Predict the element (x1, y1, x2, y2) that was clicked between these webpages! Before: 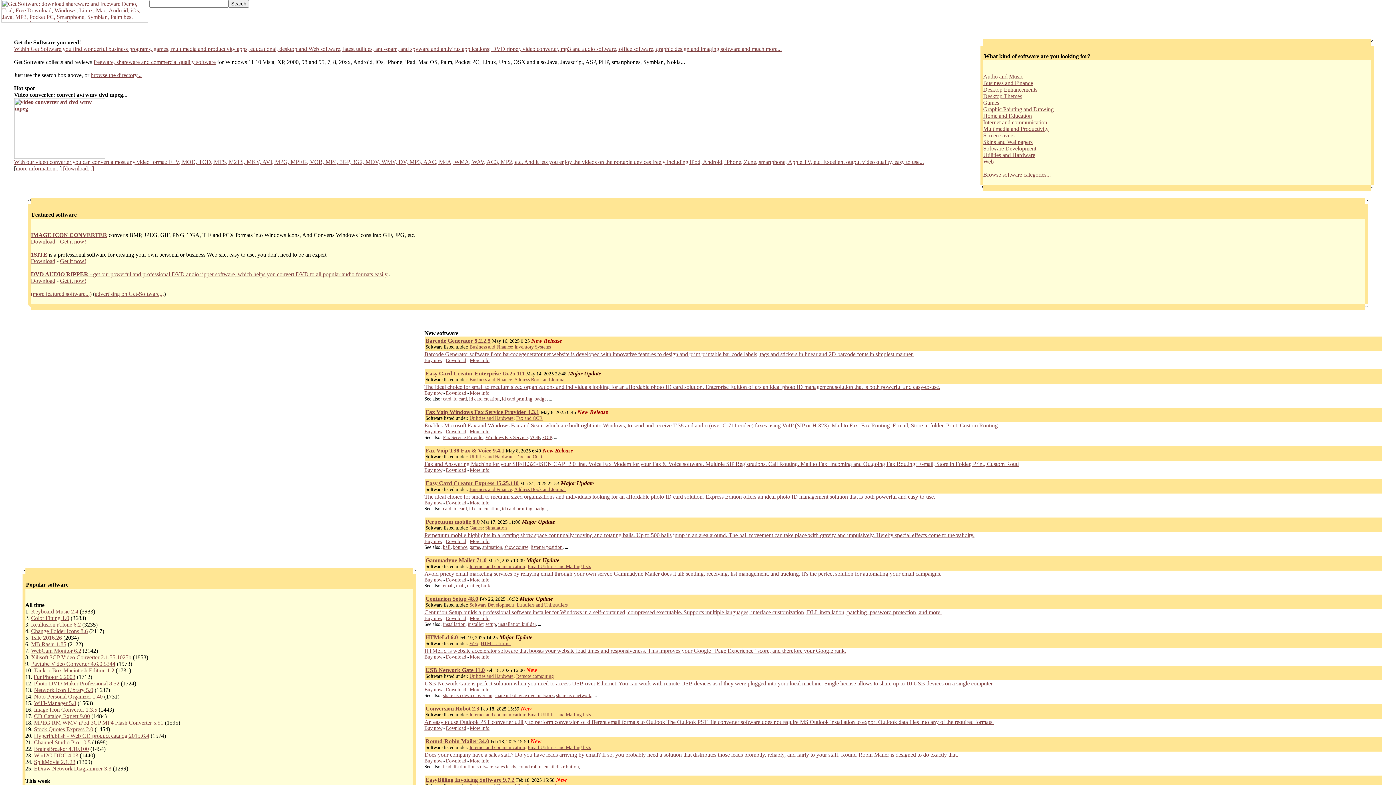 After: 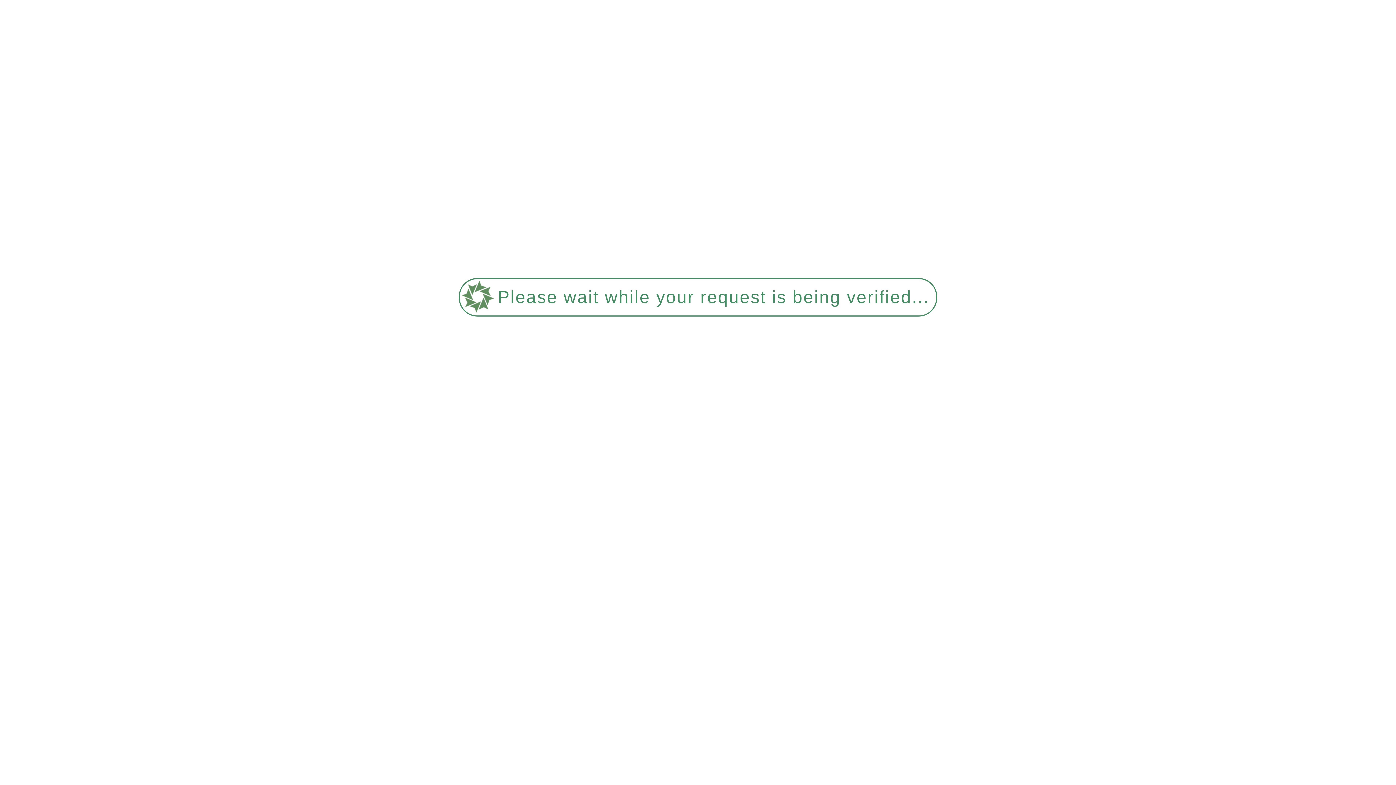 Action: bbox: (425, 409, 539, 415) label: Fax Voip Windows Fax Service Provider 4.3.1